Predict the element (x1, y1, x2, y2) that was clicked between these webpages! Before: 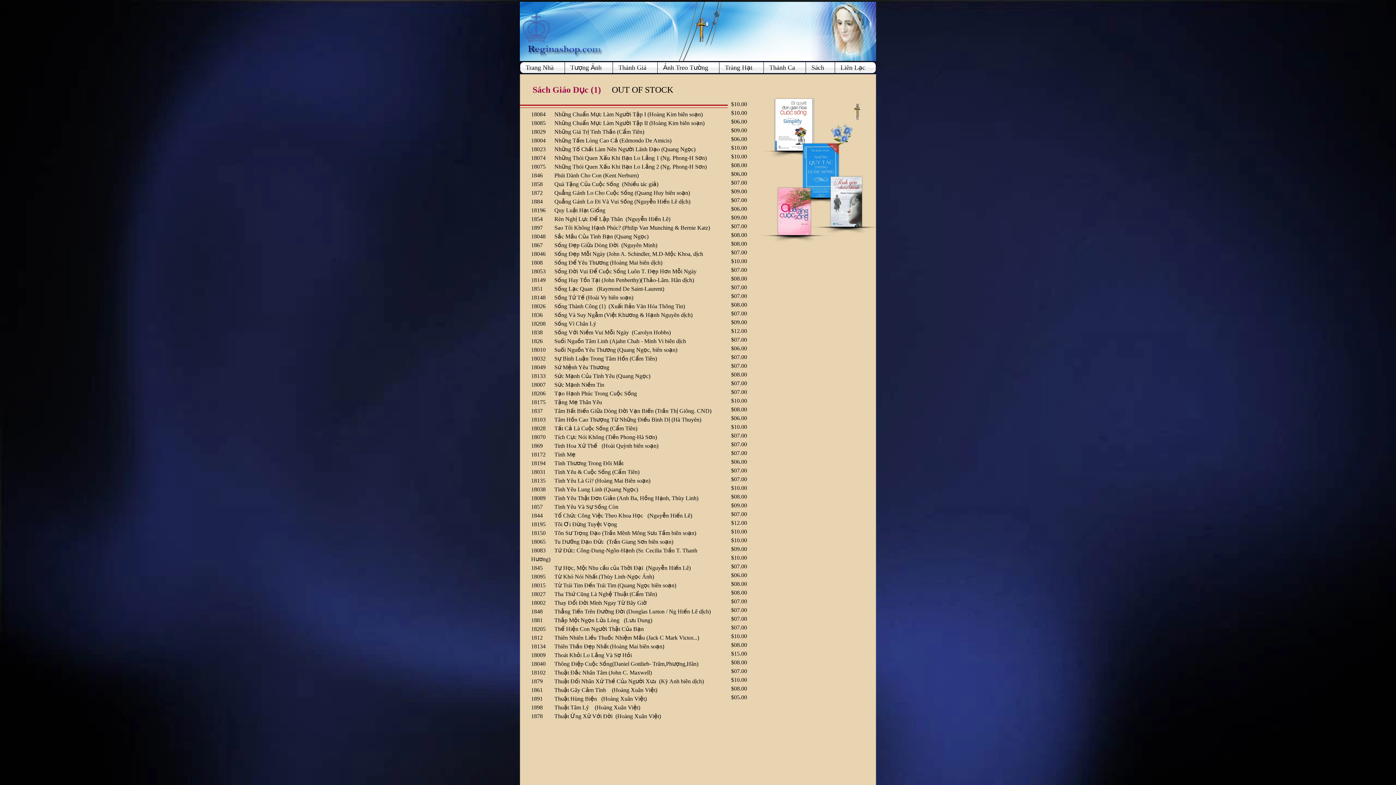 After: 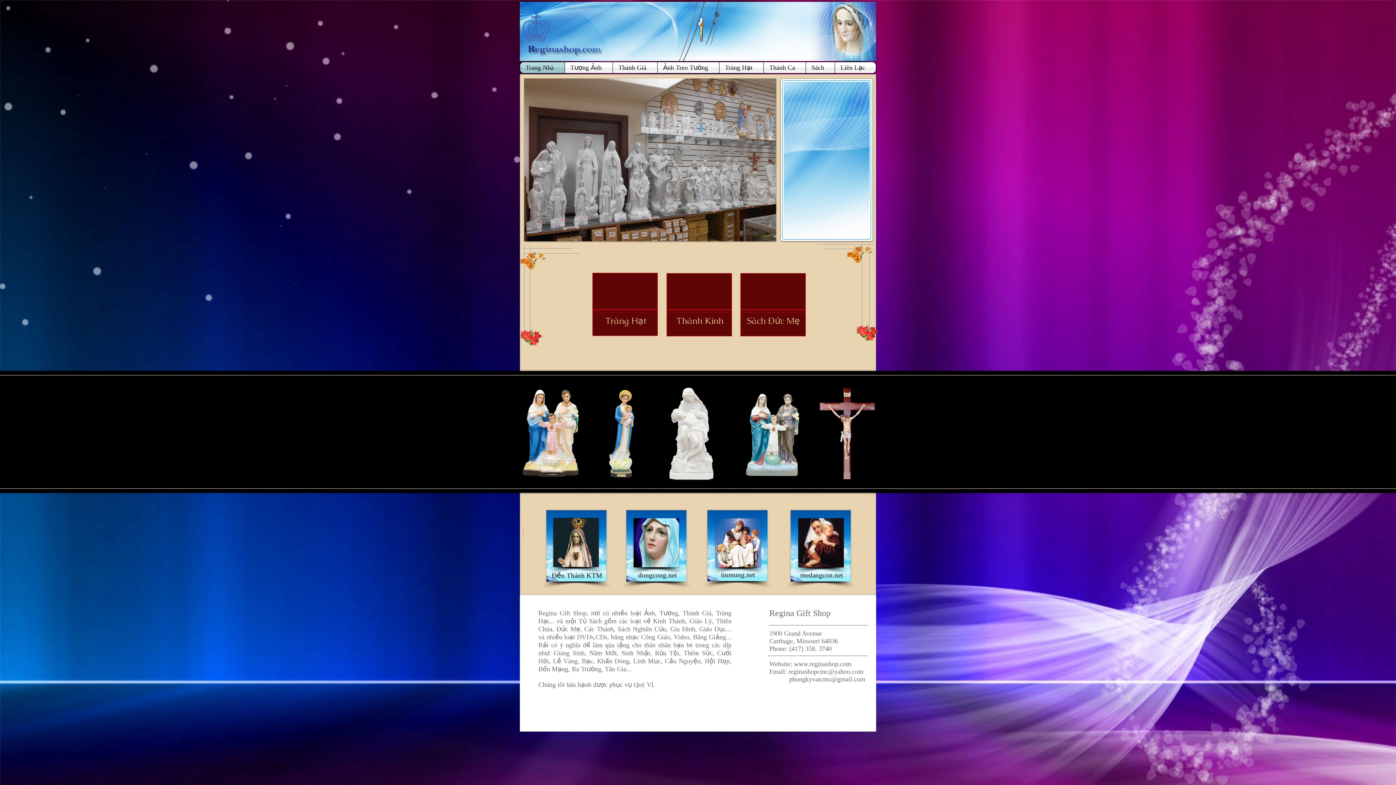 Action: label: Trang Nhà bbox: (520, 62, 564, 73)